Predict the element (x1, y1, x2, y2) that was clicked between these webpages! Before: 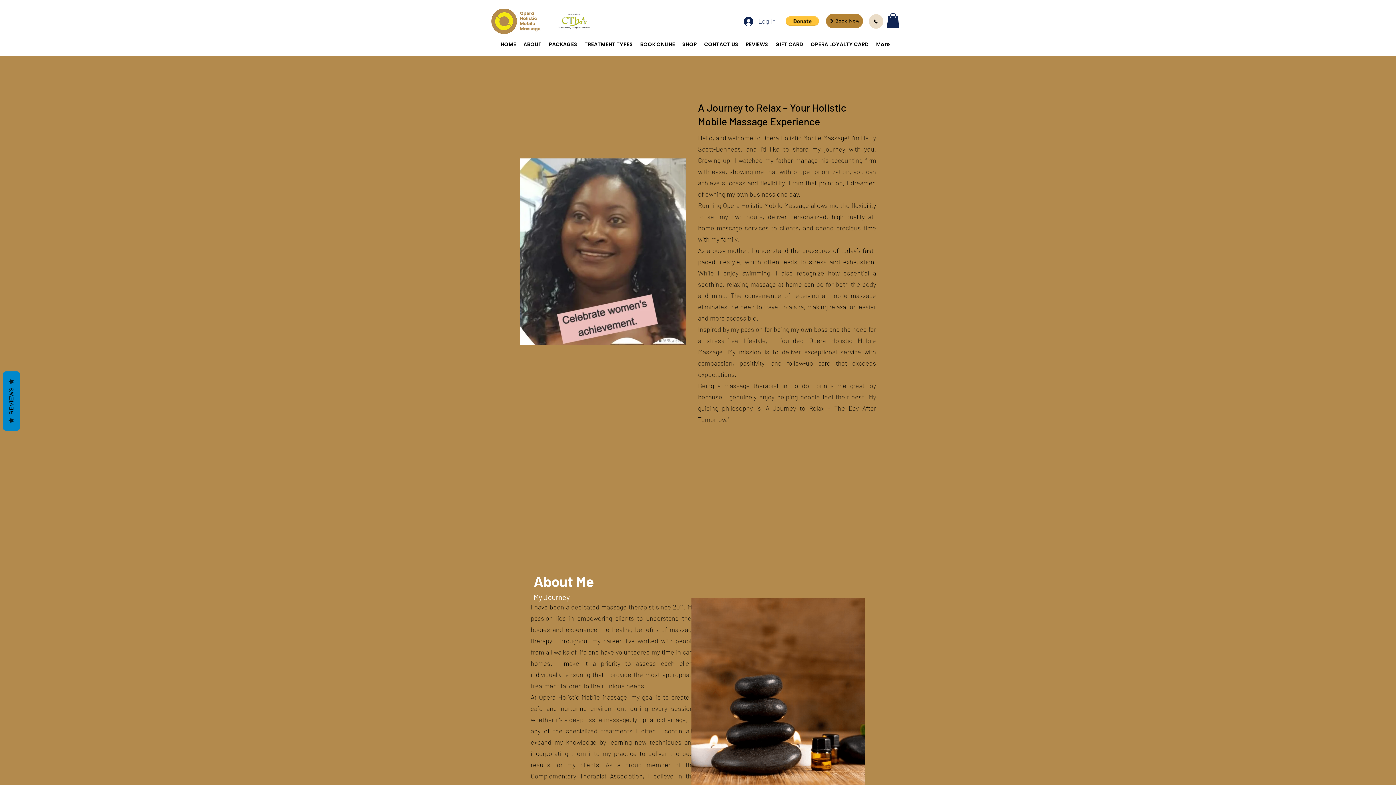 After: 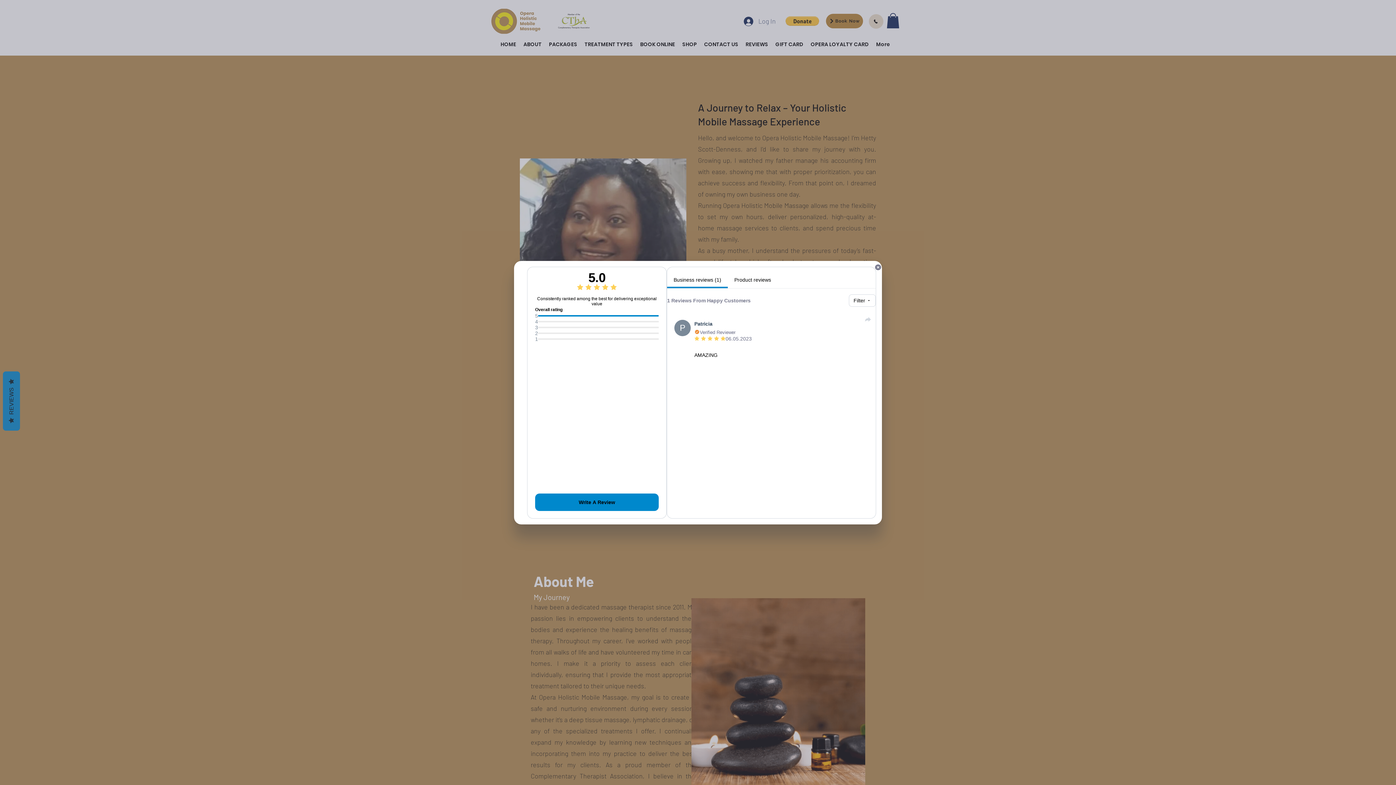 Action: label:   REVIEWS   bbox: (2, 371, 20, 430)